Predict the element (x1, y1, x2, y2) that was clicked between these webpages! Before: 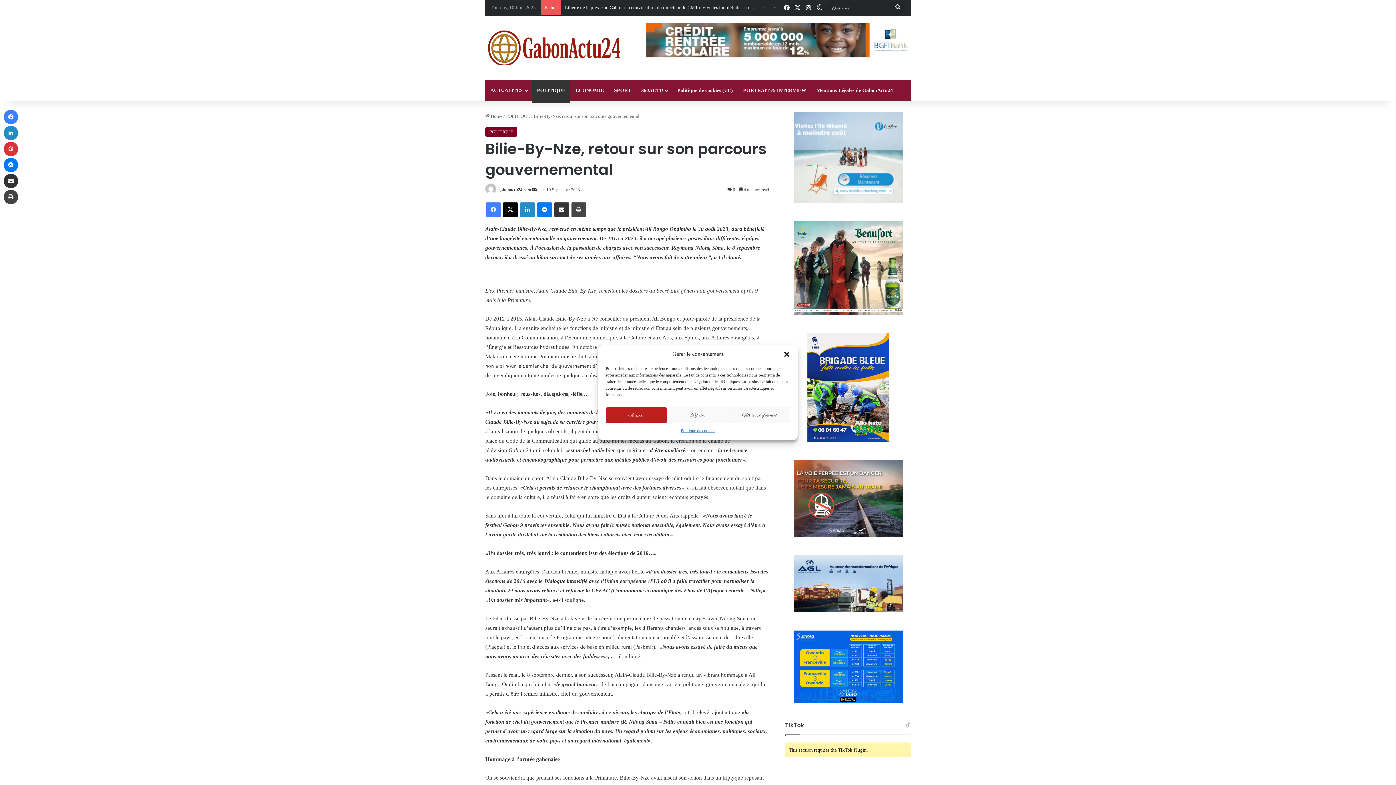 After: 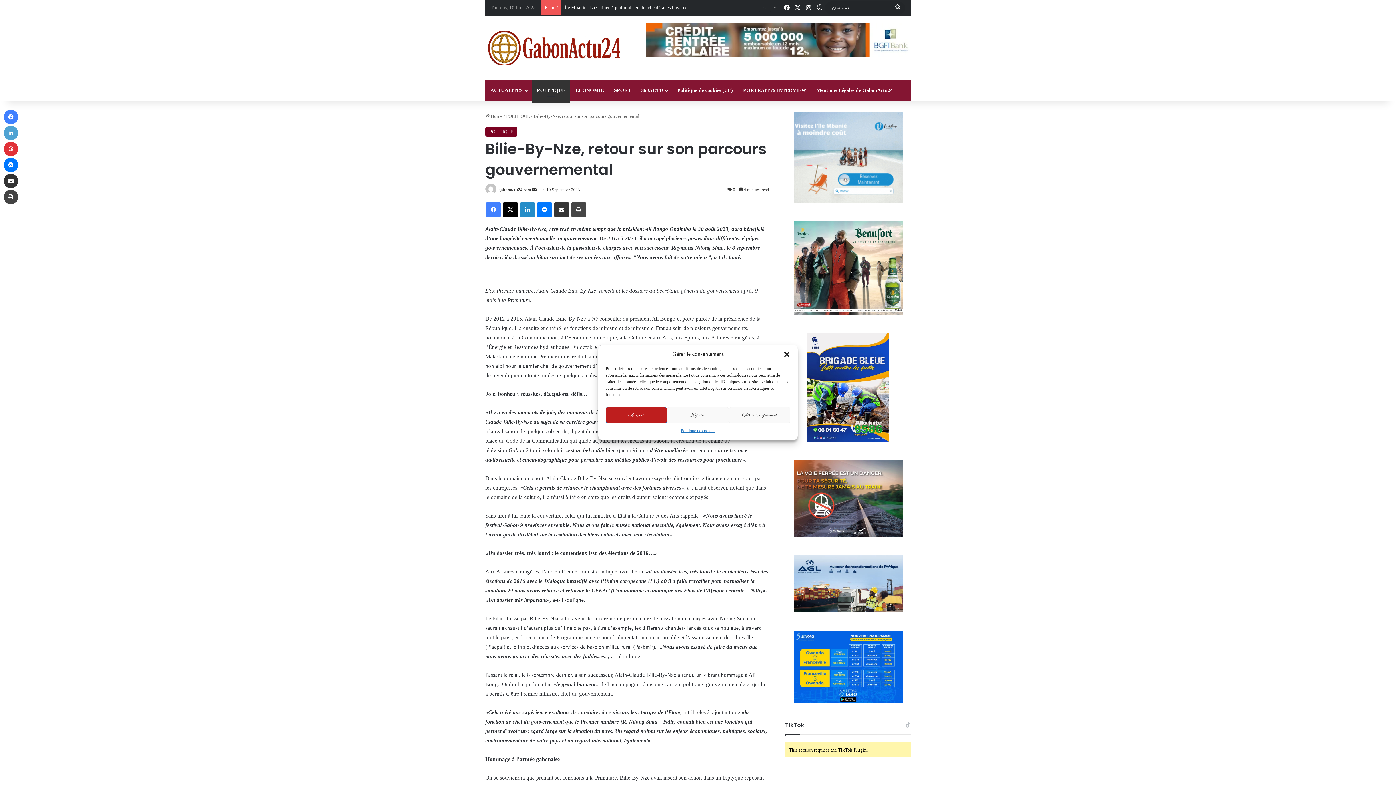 Action: label: LinkedIn bbox: (3, 125, 18, 140)